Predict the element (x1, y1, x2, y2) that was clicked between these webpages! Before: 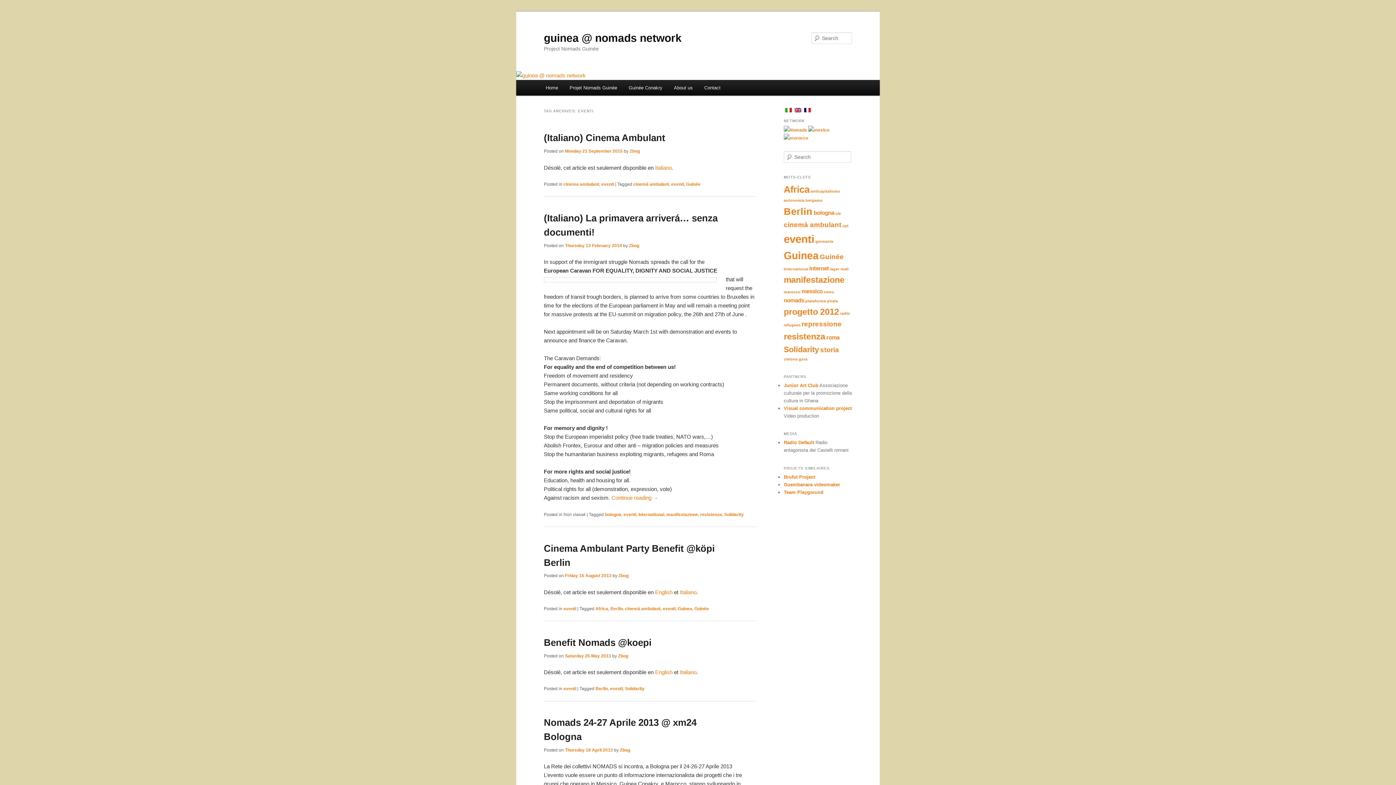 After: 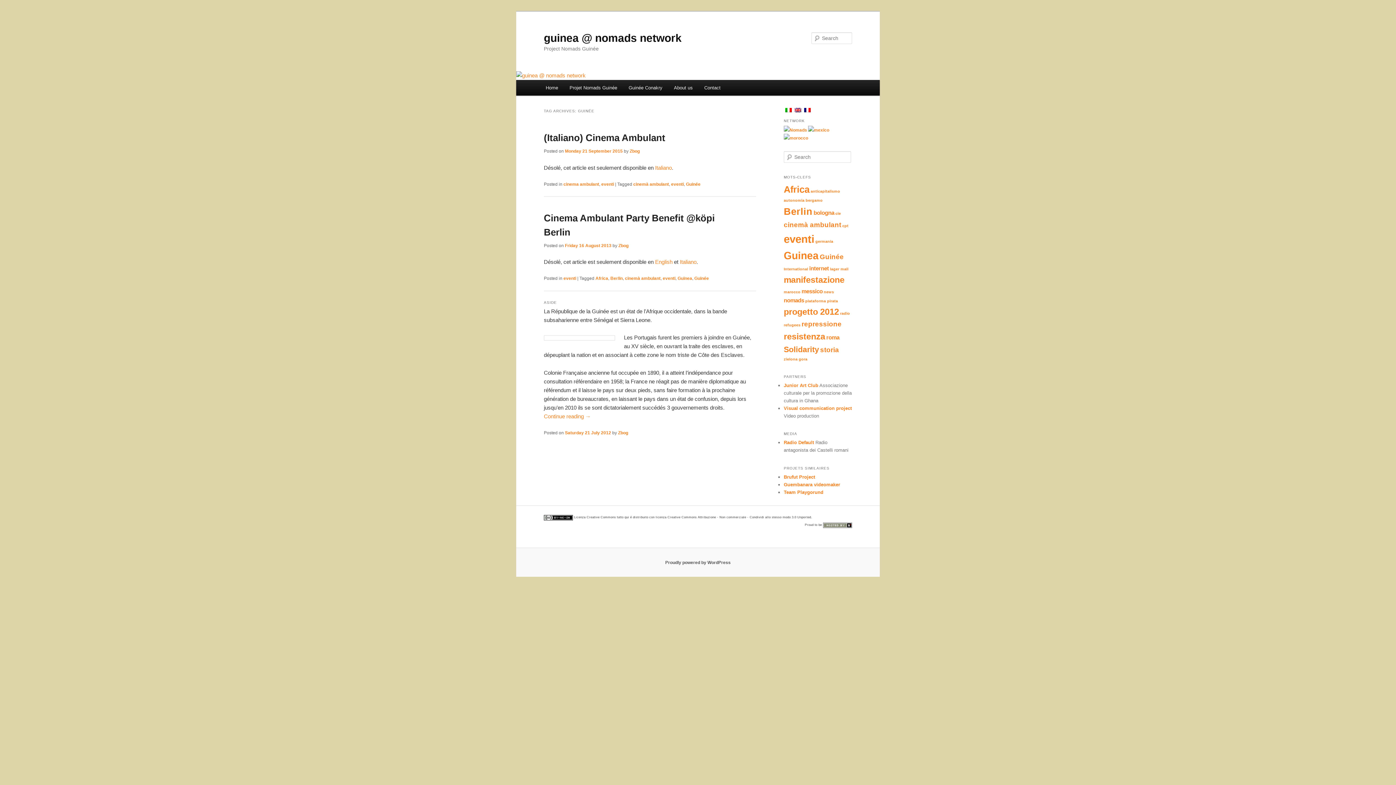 Action: bbox: (820, 252, 844, 260) label: Guinée